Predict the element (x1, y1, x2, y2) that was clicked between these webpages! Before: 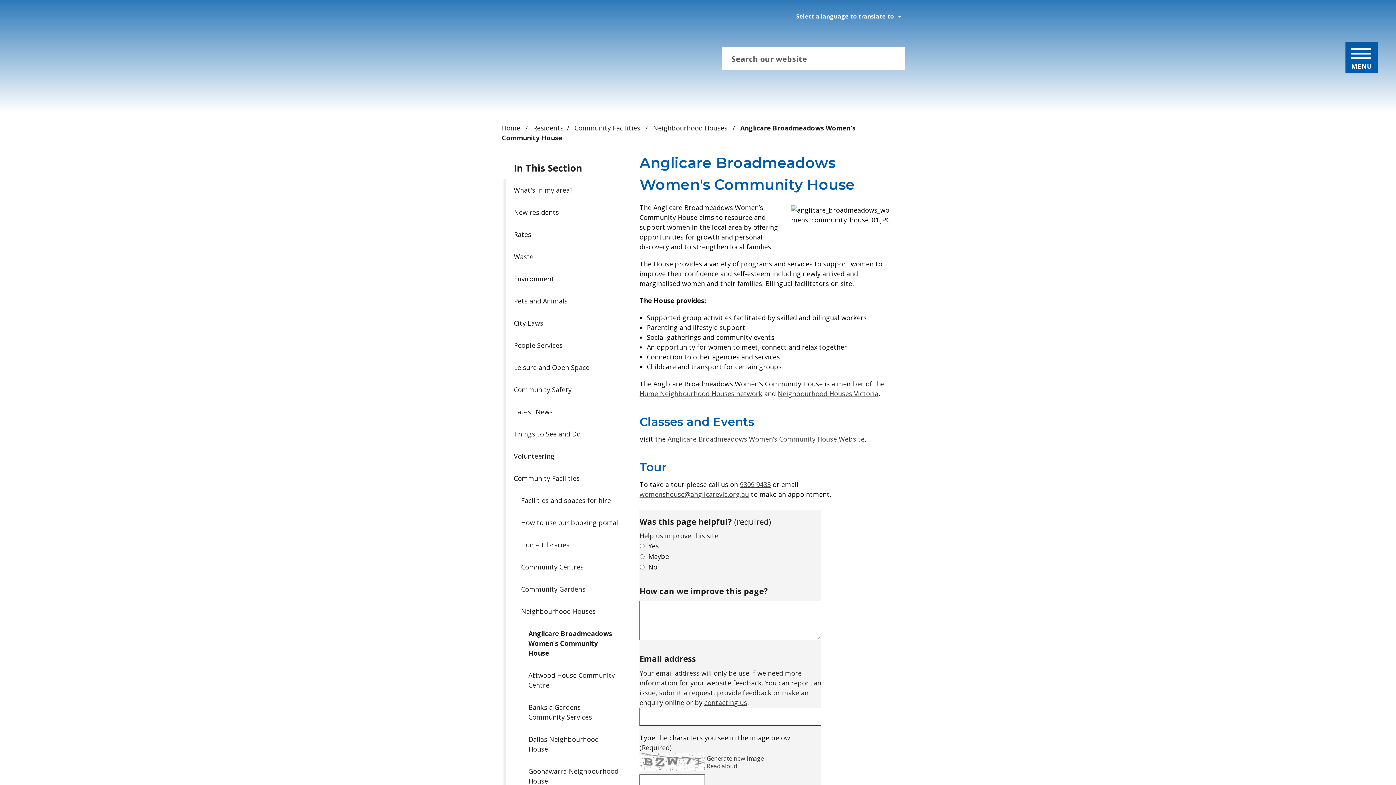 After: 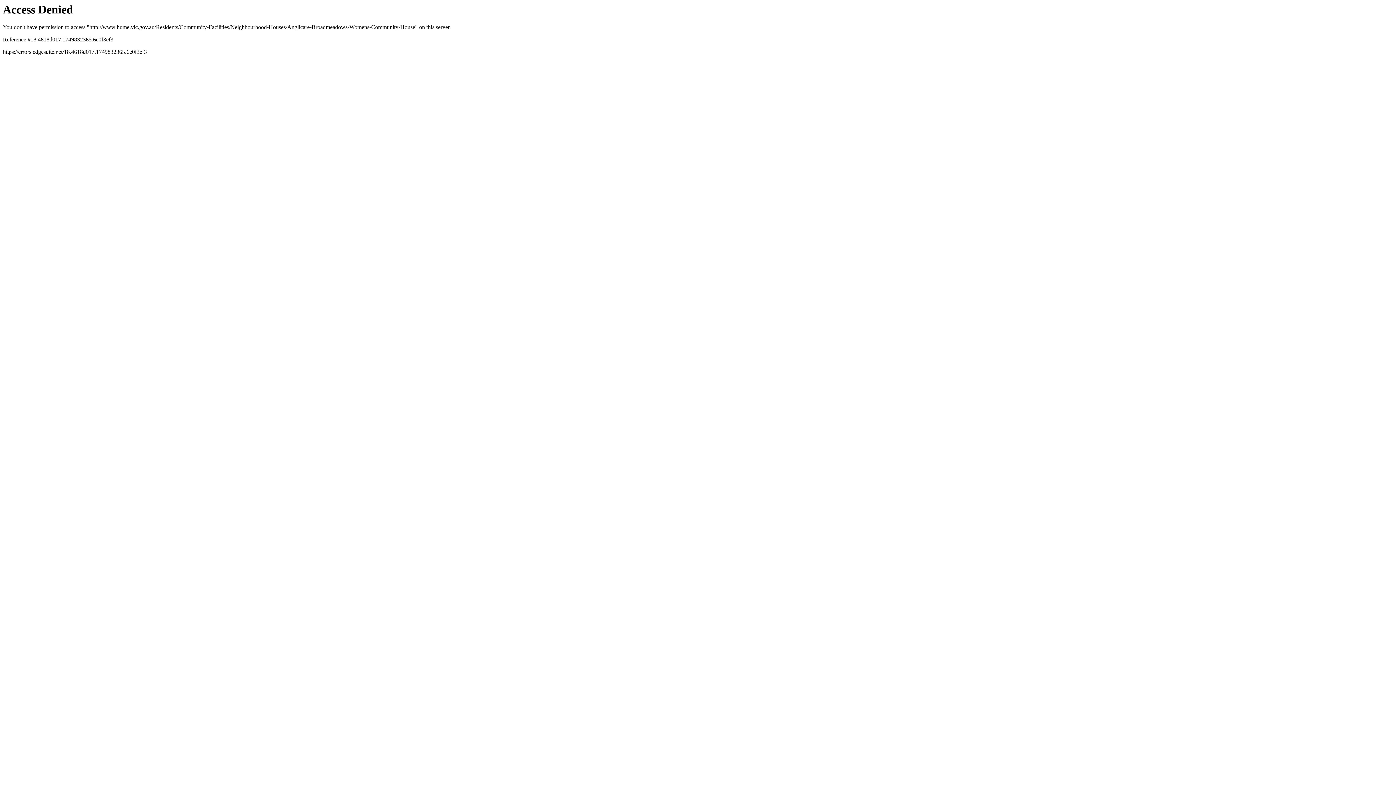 Action: label: Anglicare Broadmeadows Women's Community House bbox: (503, 622, 626, 664)